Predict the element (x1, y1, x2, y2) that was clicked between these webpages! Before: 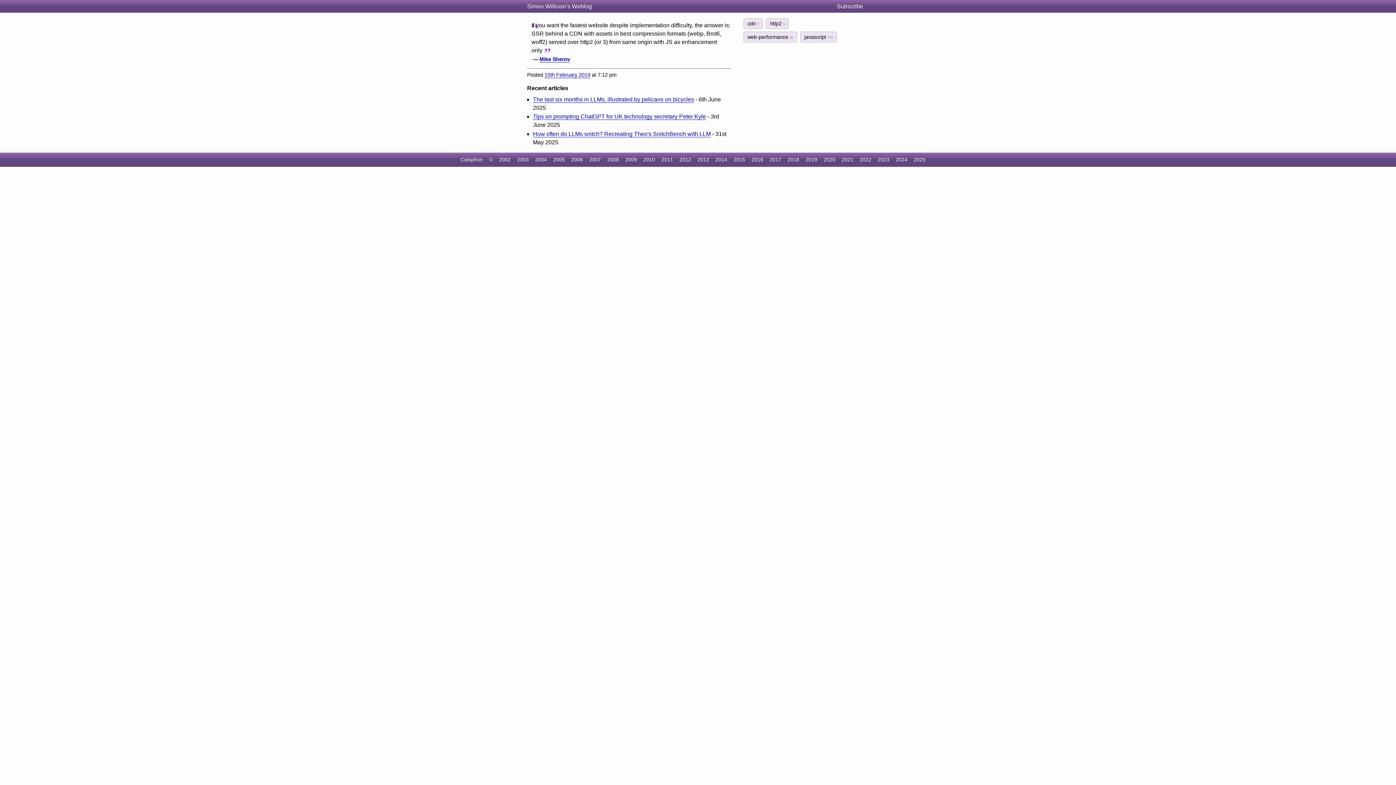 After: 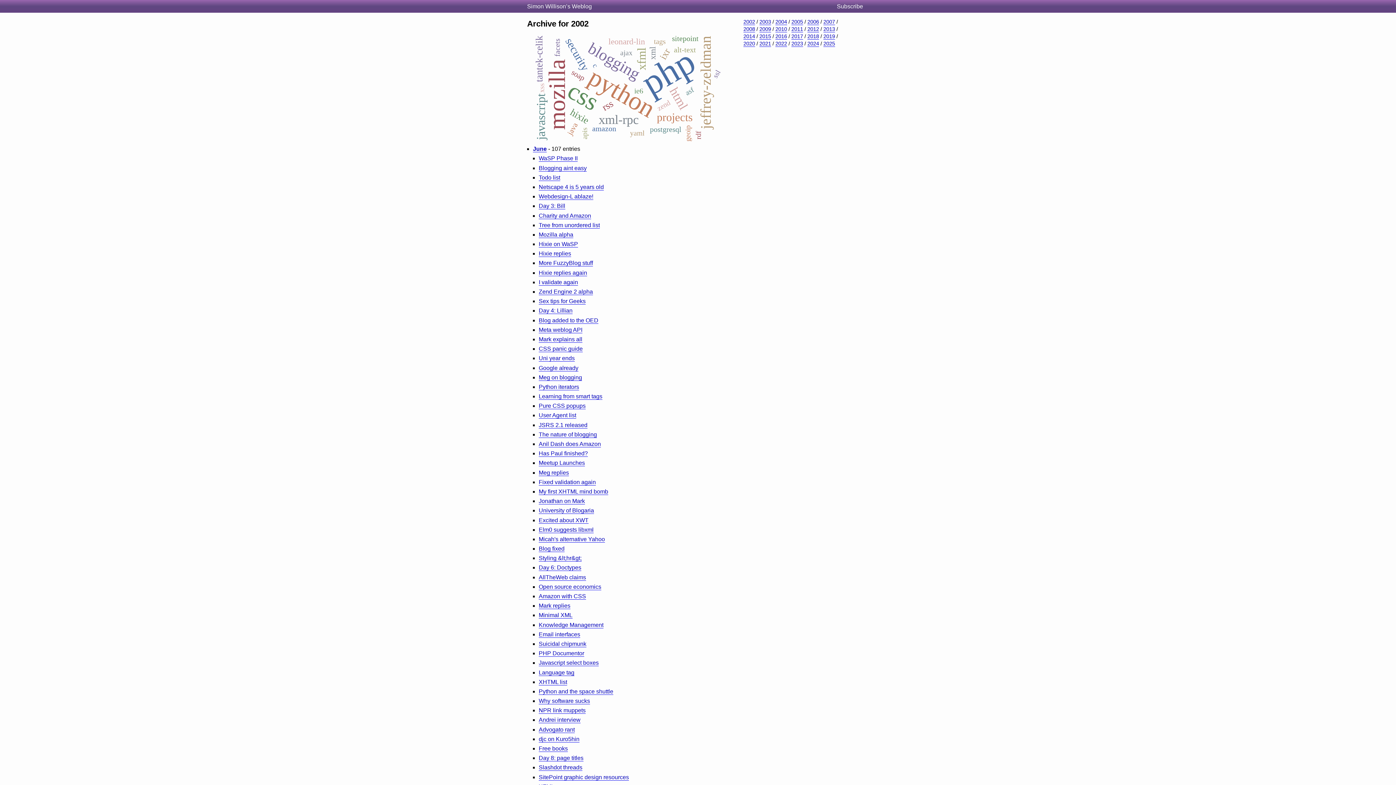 Action: bbox: (499, 156, 510, 162) label: 2002